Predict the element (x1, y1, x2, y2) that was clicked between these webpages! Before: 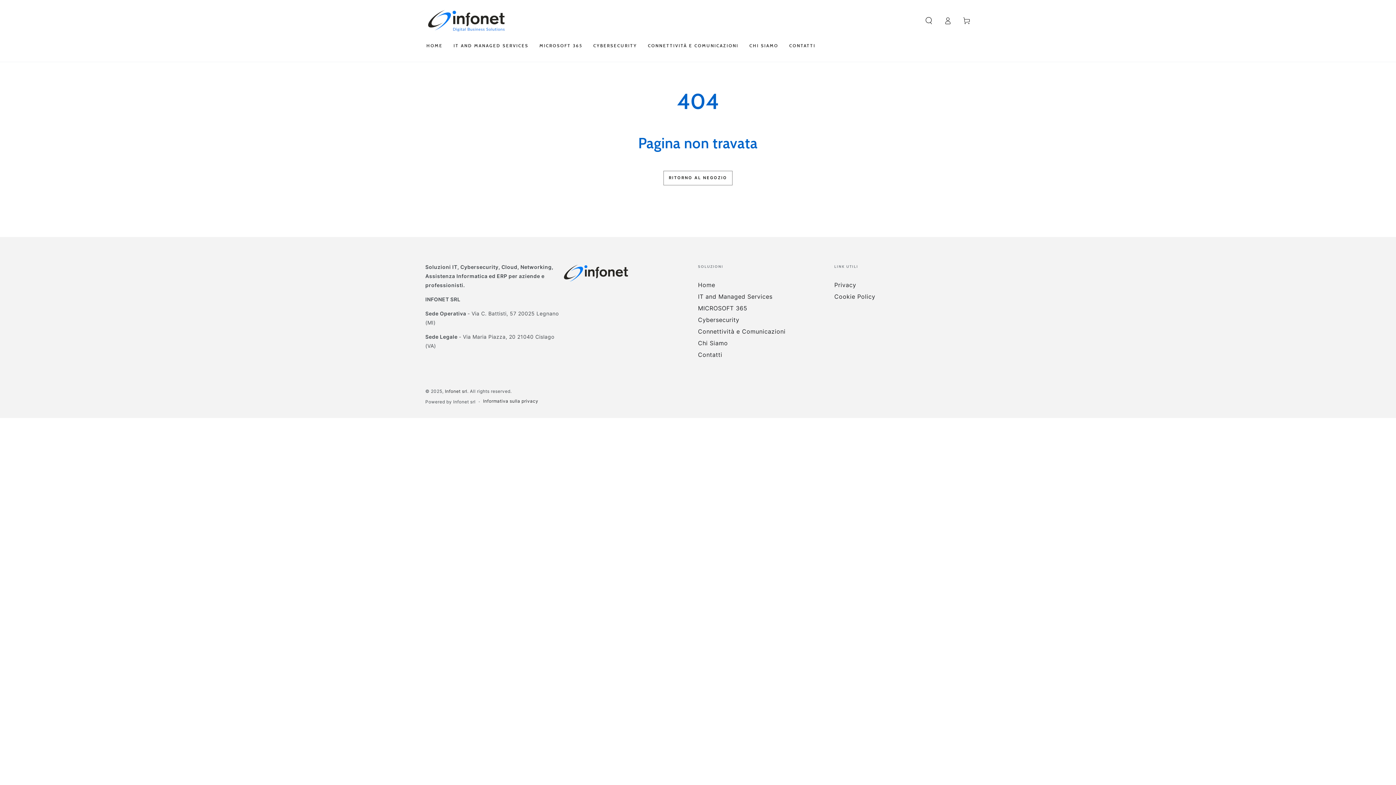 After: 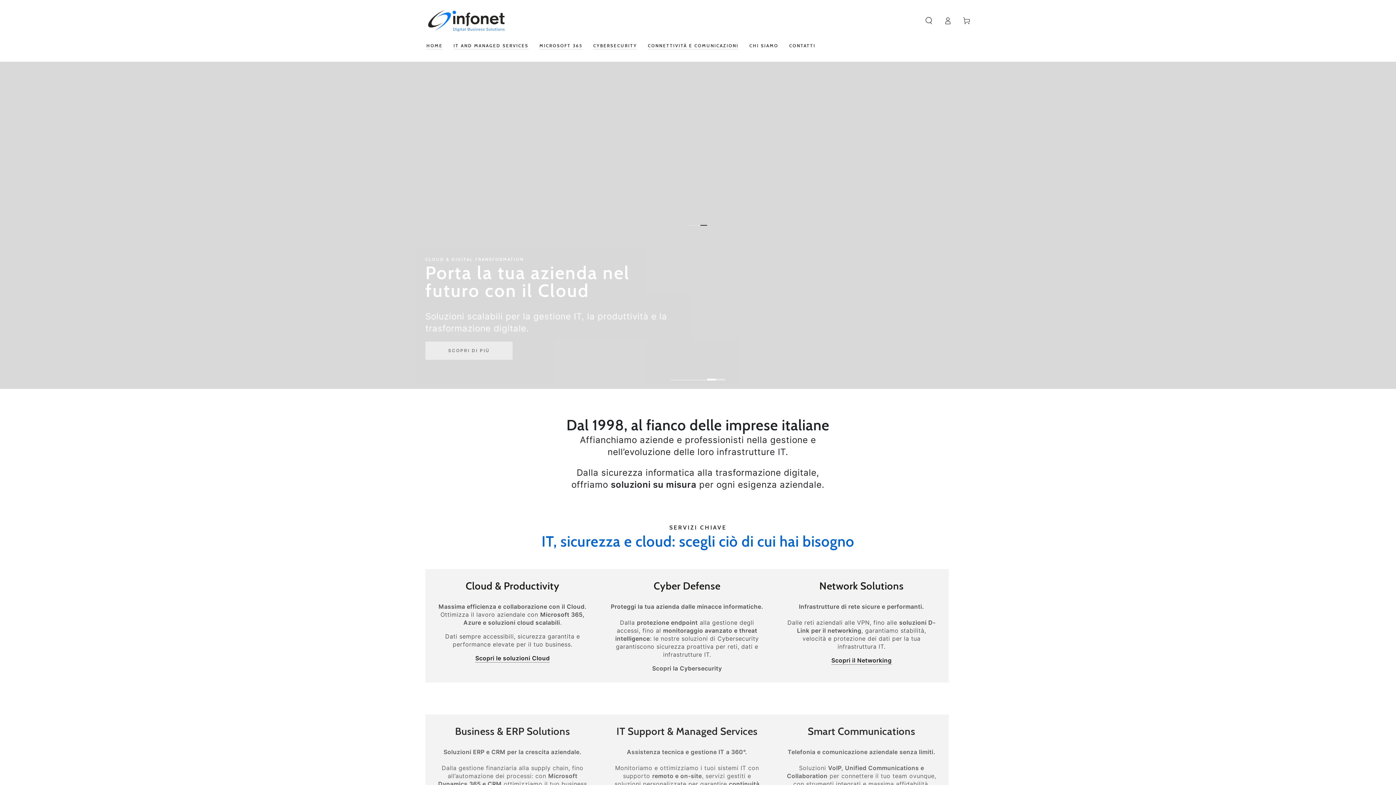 Action: label: MICROSOFT 365 bbox: (698, 304, 747, 311)